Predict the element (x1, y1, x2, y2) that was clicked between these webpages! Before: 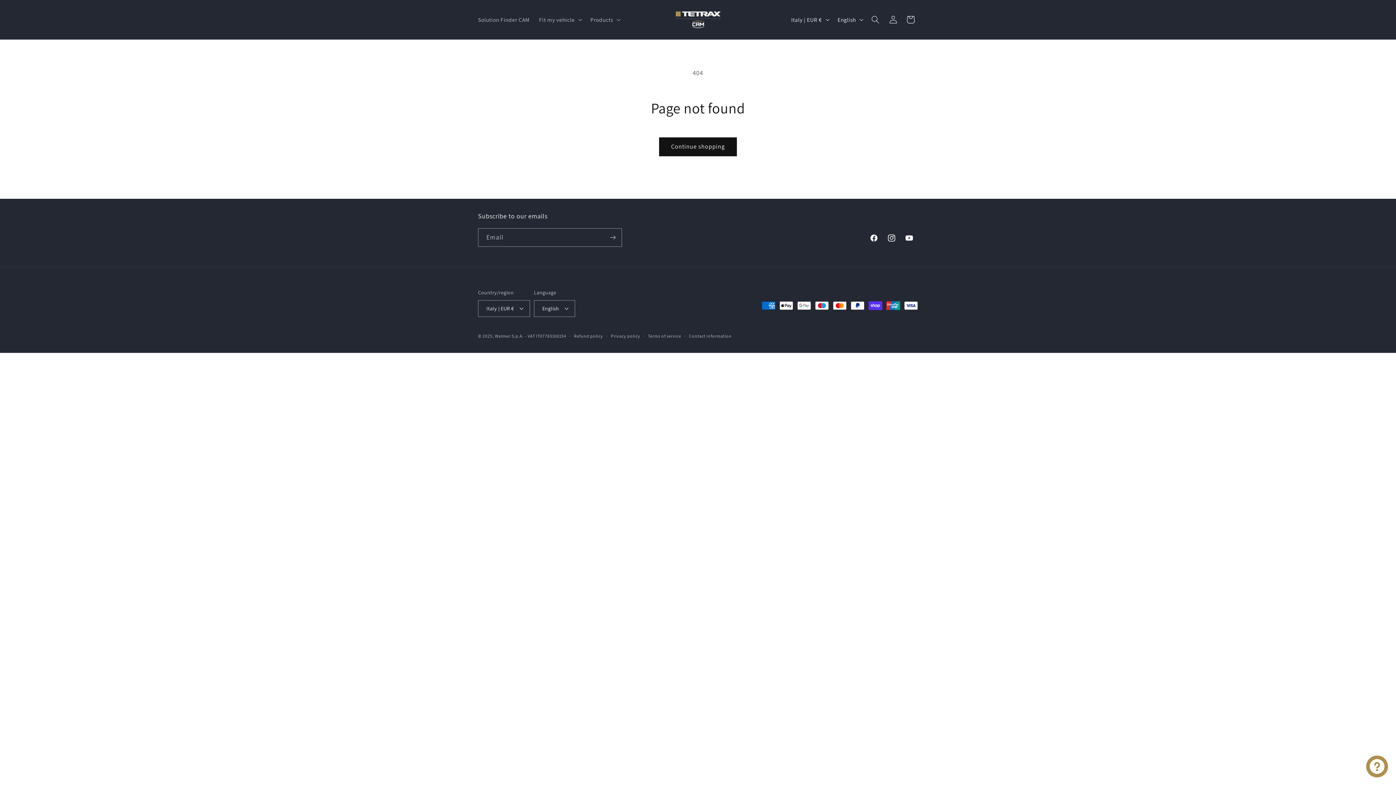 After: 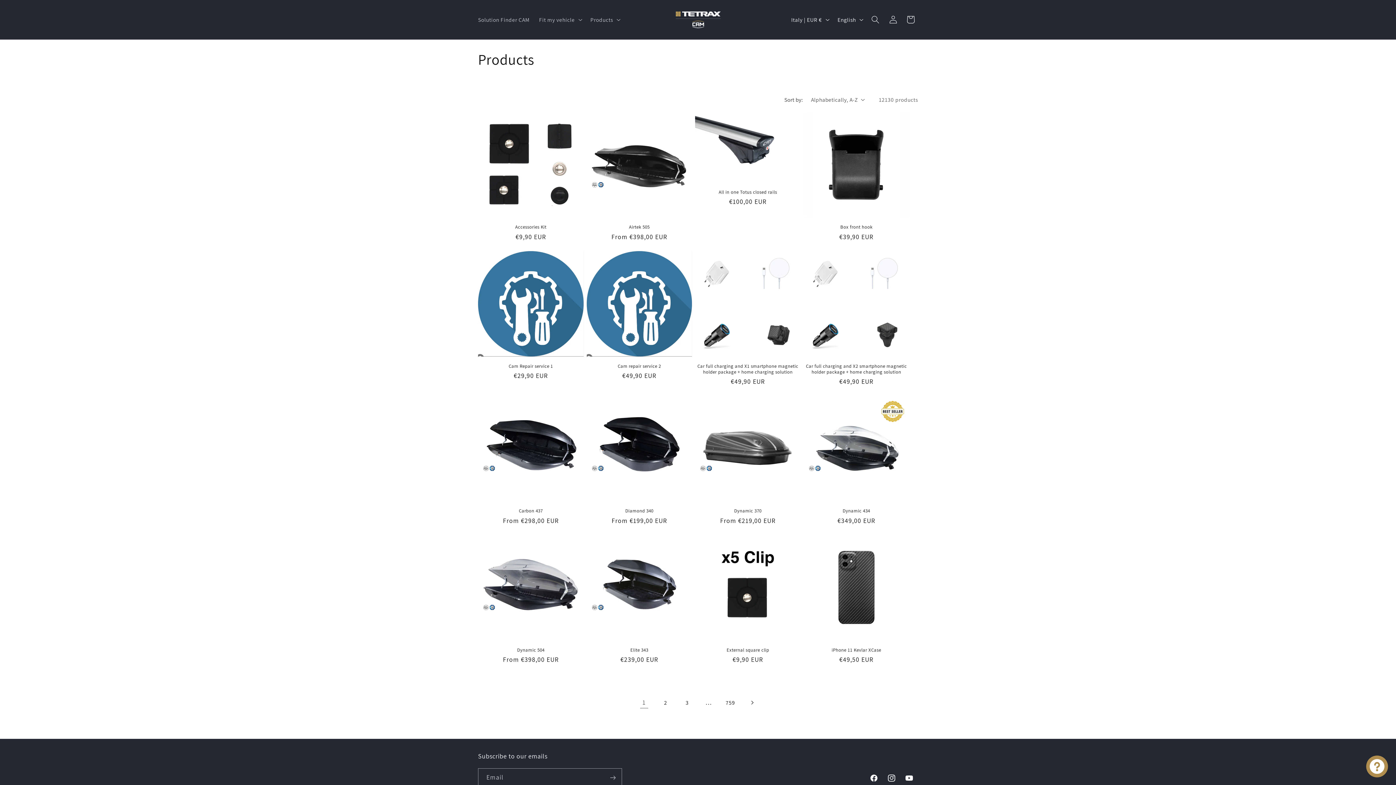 Action: label: Continue shopping bbox: (659, 137, 737, 156)